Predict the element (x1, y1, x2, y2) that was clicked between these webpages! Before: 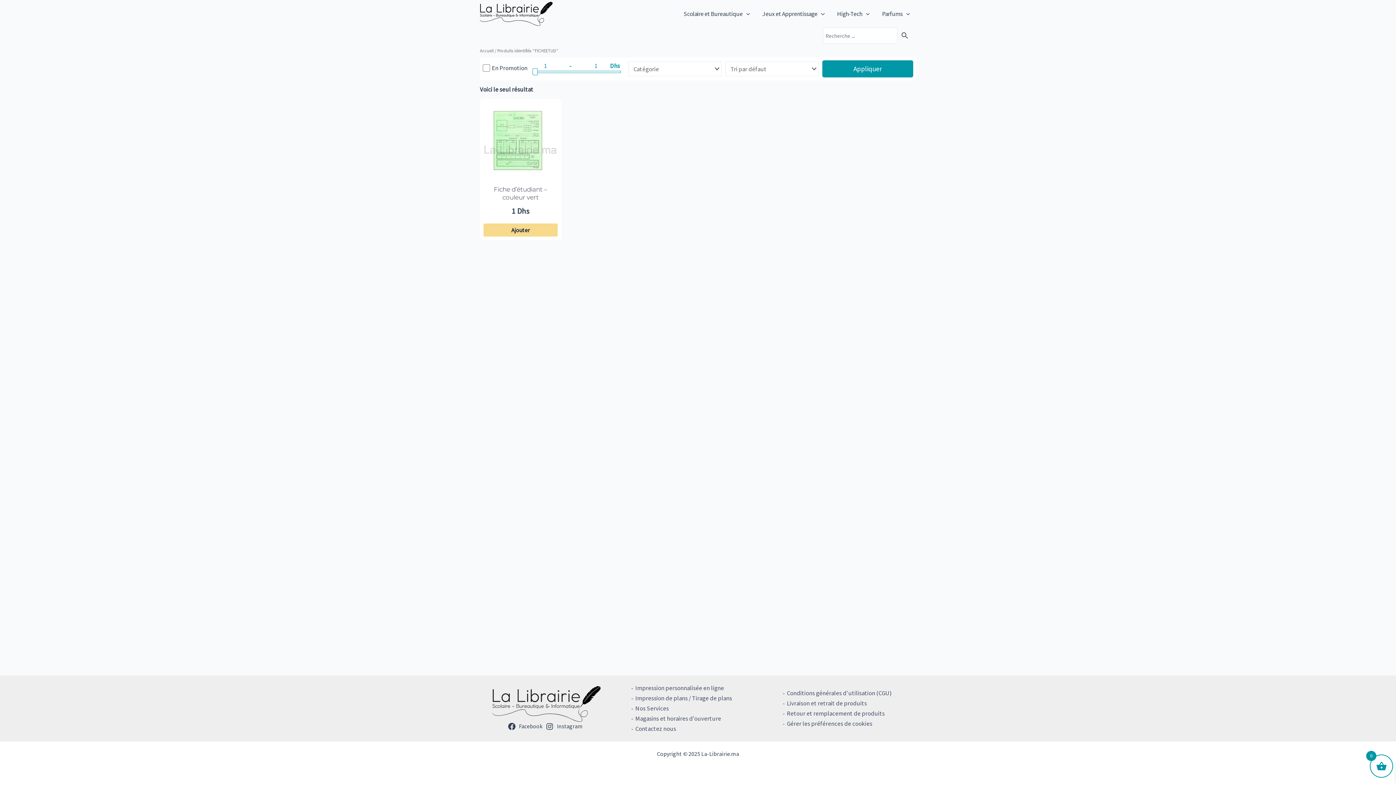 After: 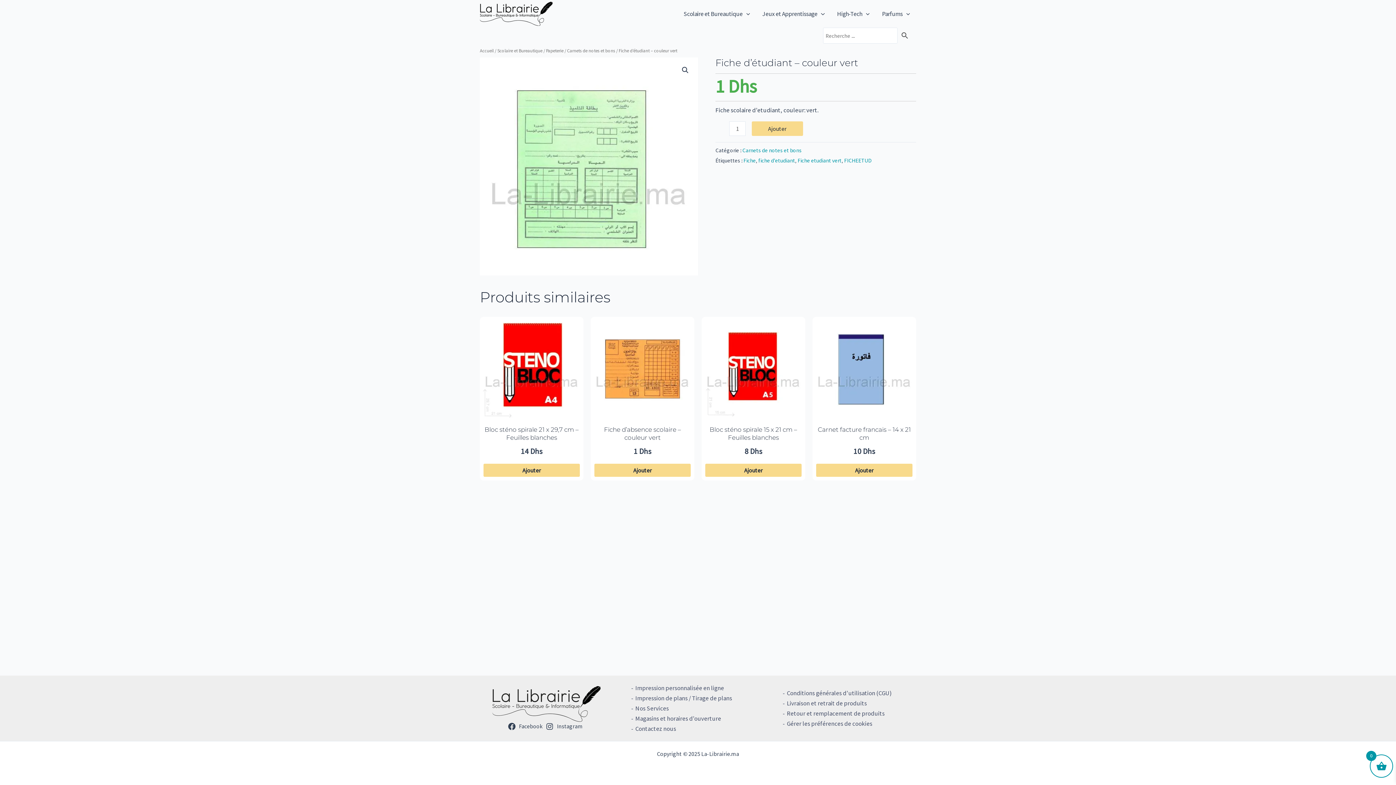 Action: bbox: (480, 185, 561, 203) label: Fiche d’étudiant – couleur vert